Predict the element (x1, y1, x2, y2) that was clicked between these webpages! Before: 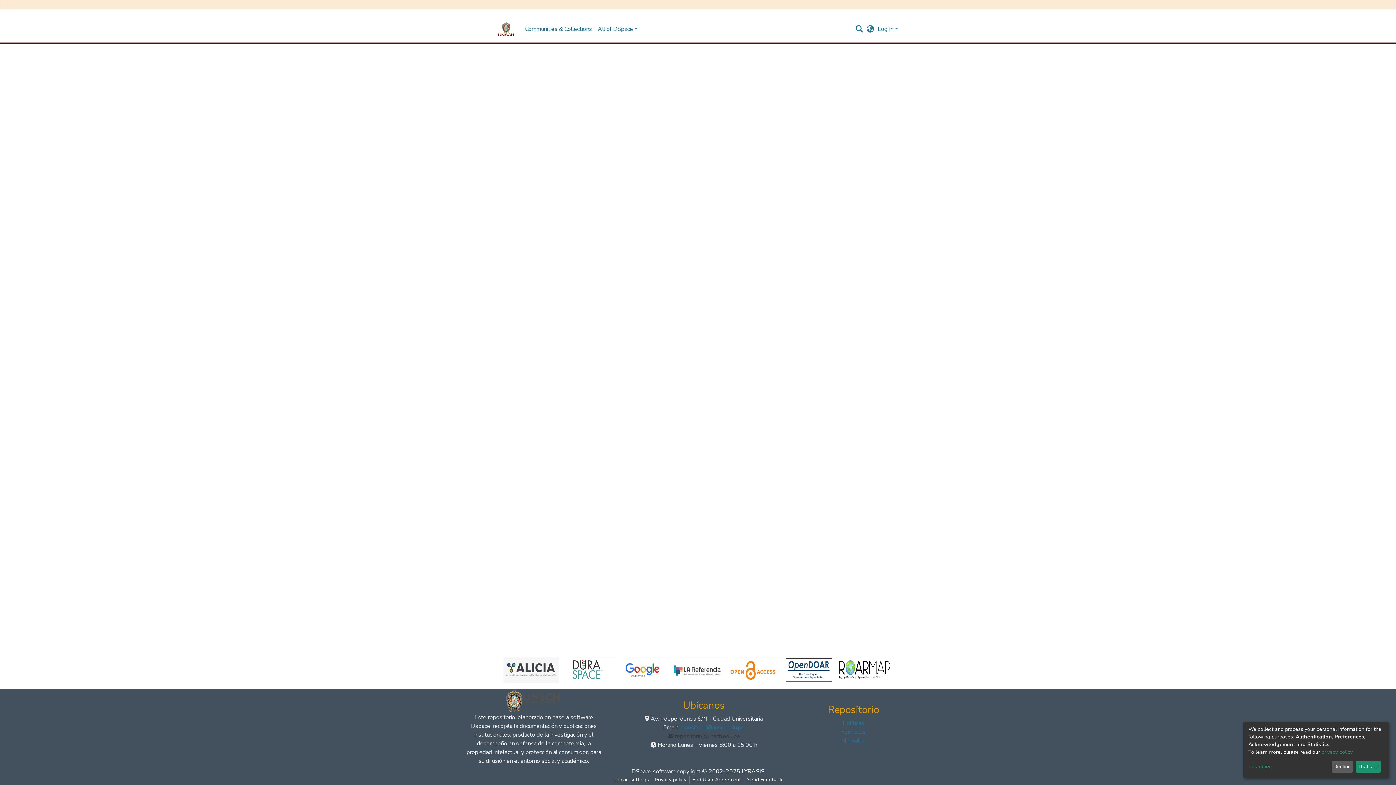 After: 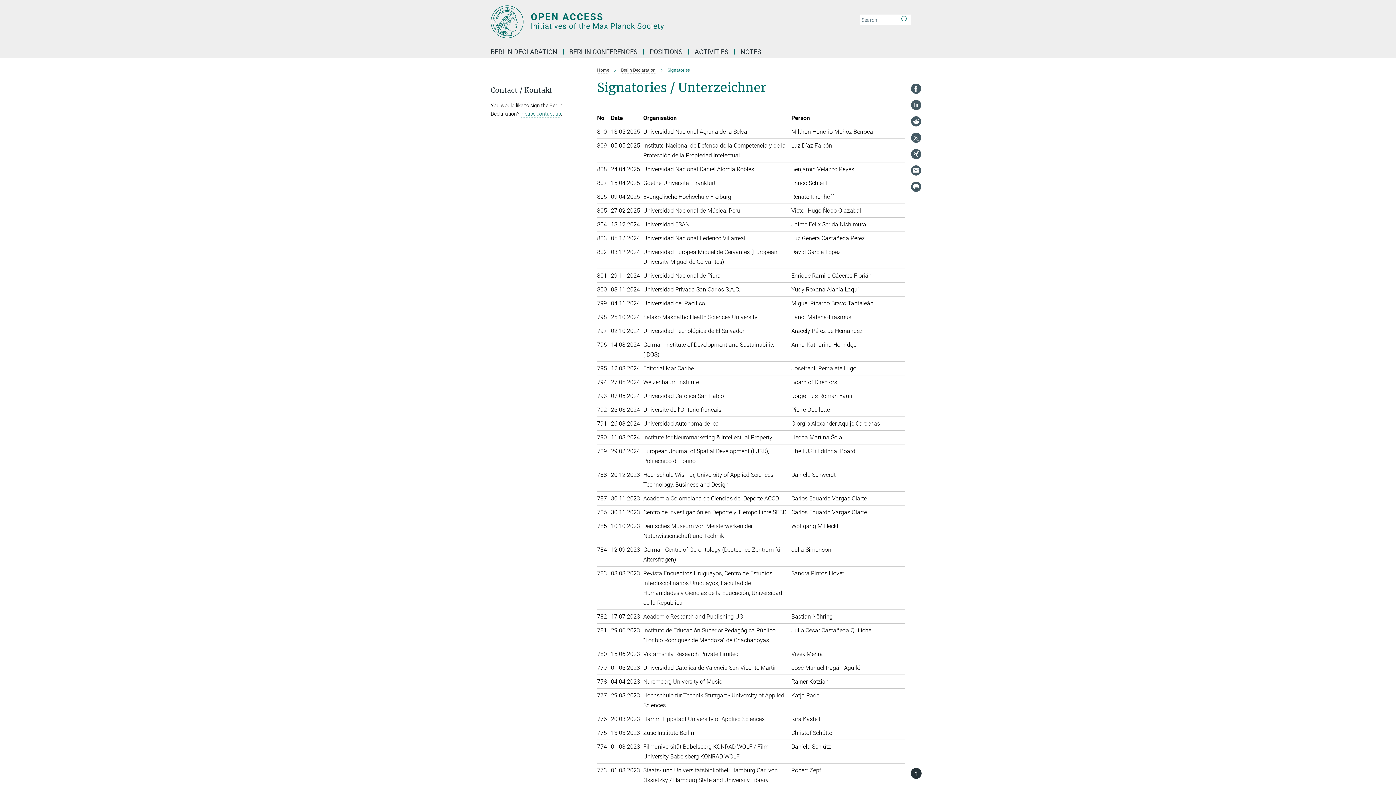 Action: bbox: (726, 636, 781, 644)